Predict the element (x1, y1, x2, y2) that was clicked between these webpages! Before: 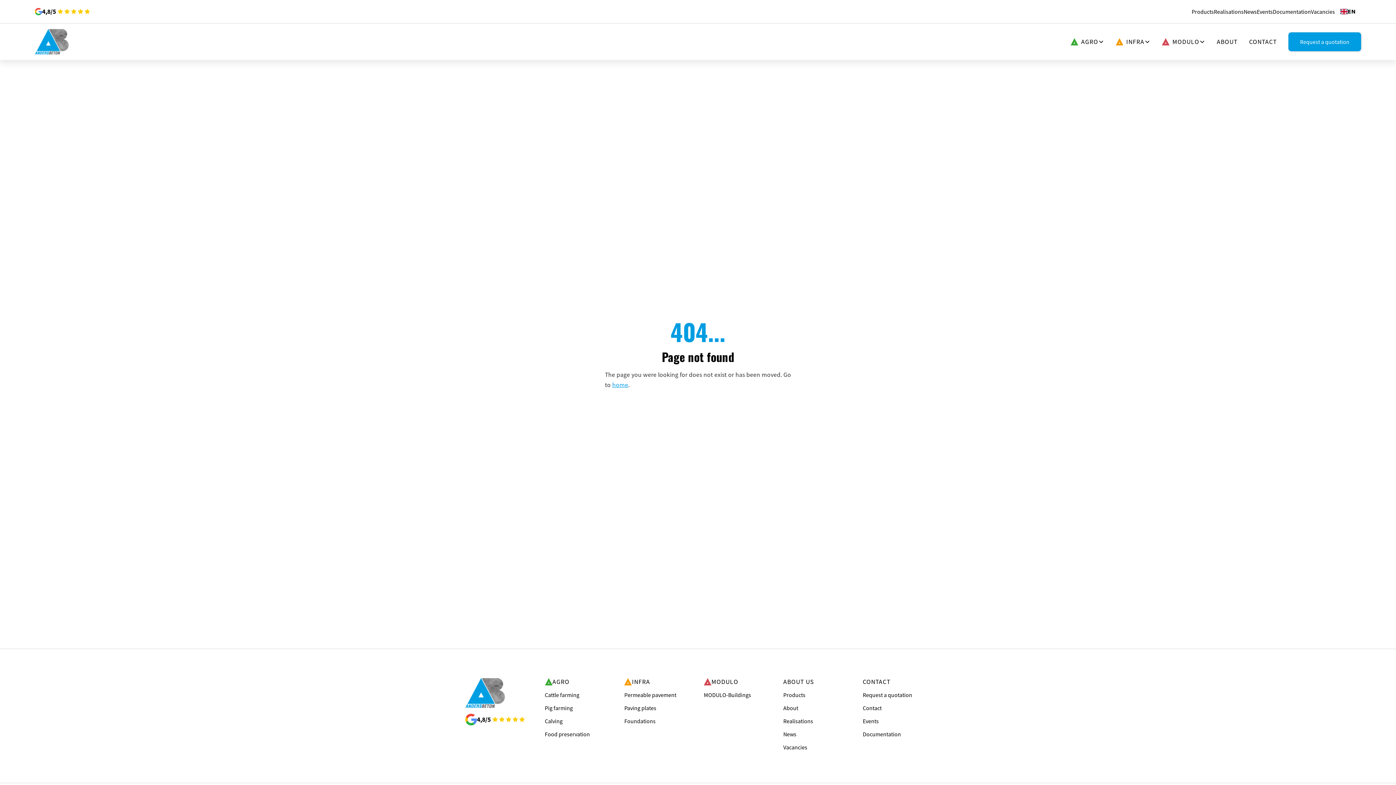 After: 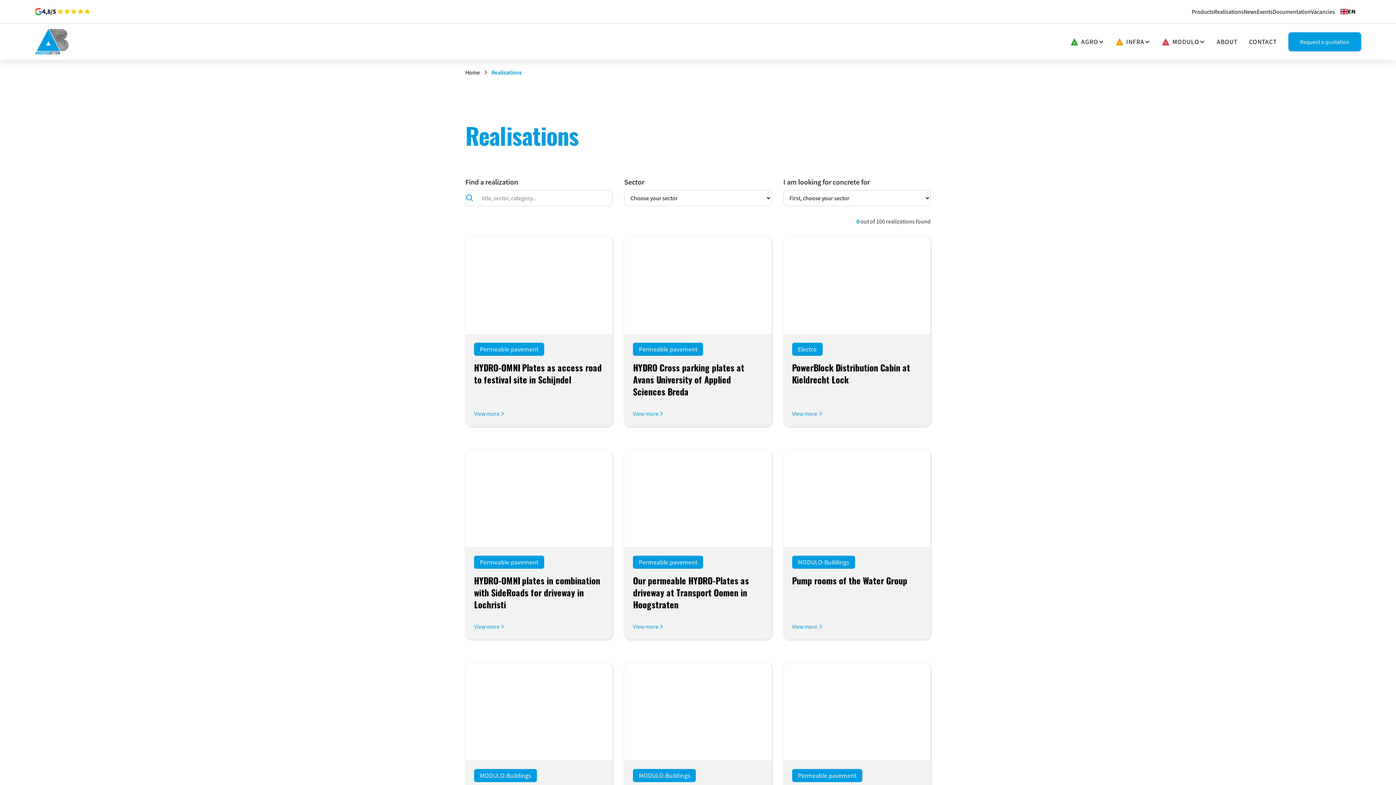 Action: bbox: (1214, 8, 1244, 15) label: Realisations